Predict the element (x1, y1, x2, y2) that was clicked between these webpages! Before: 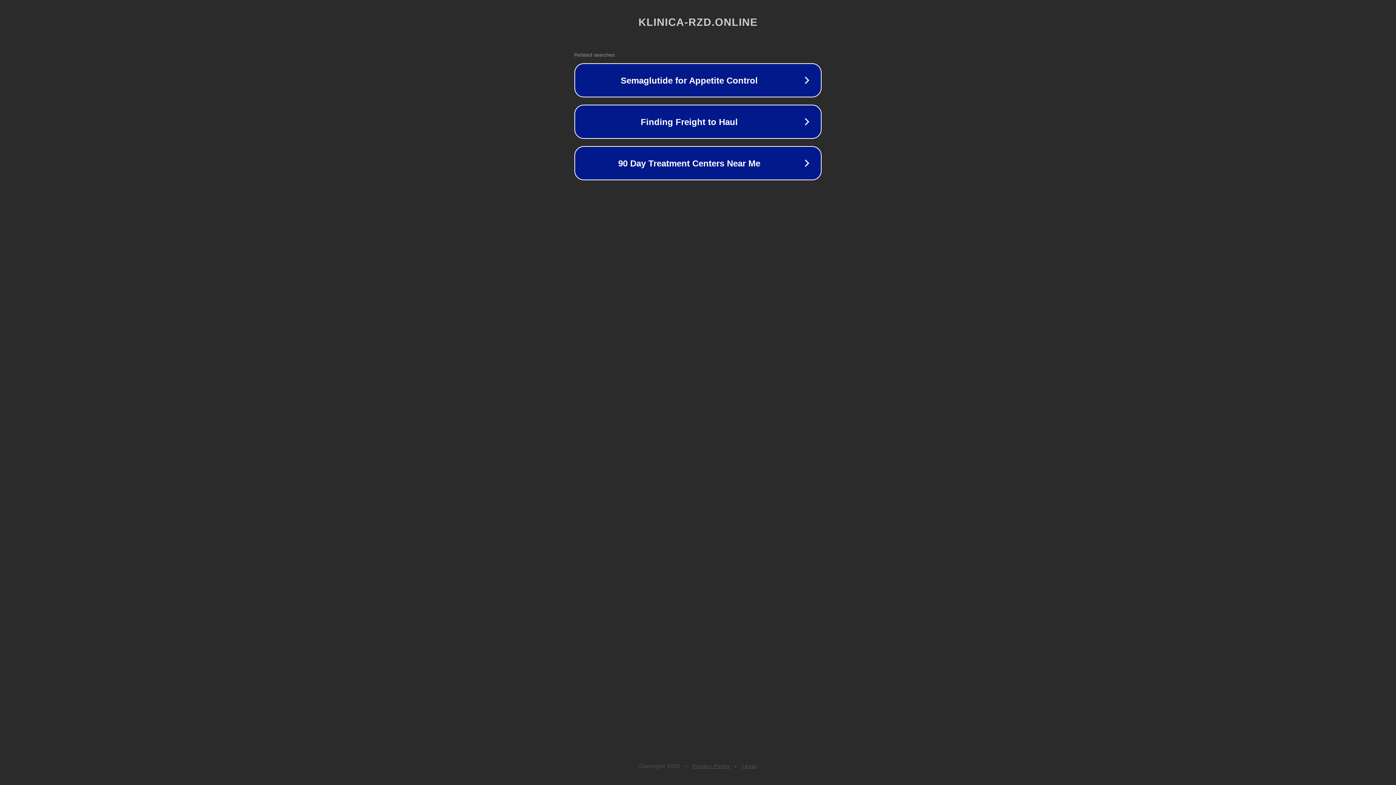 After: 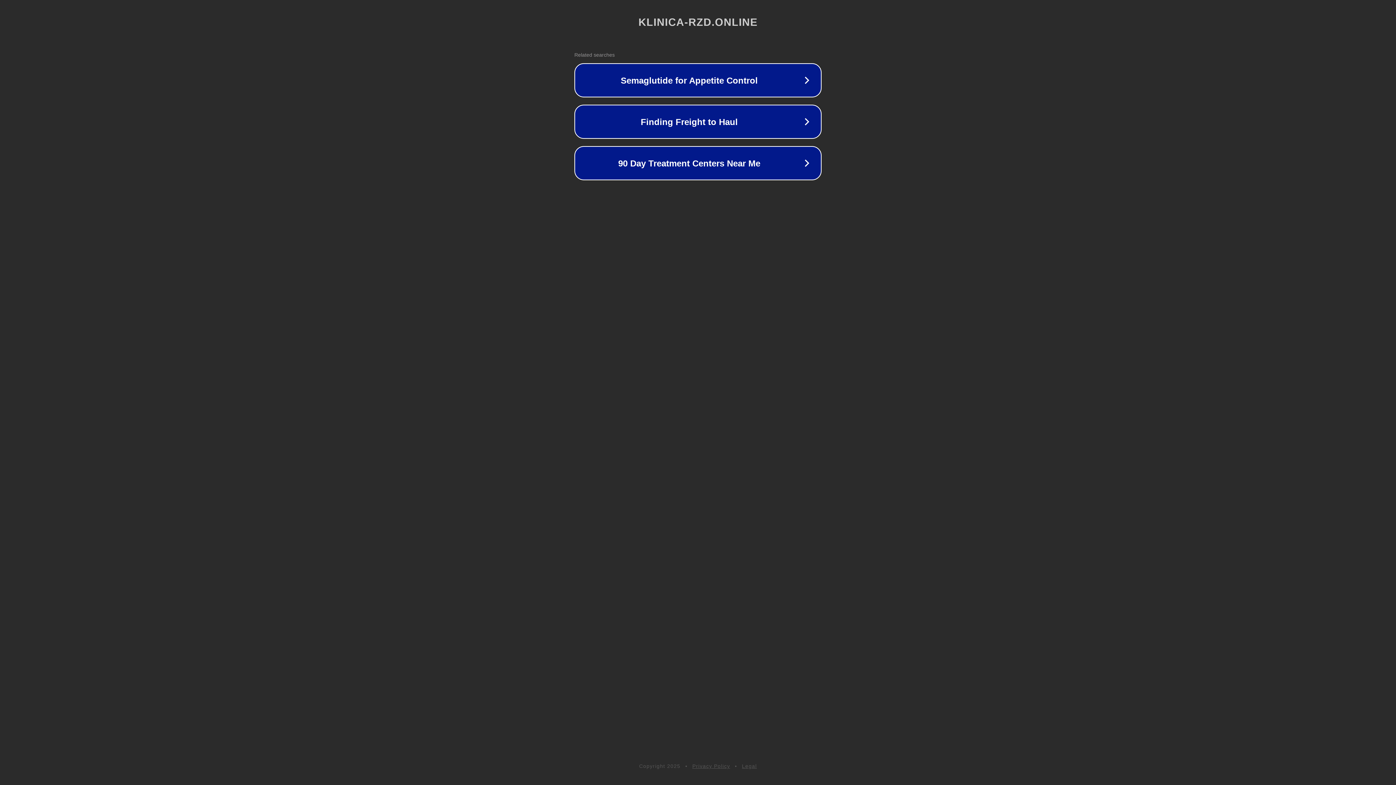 Action: bbox: (692, 763, 730, 769) label: Privacy Policy